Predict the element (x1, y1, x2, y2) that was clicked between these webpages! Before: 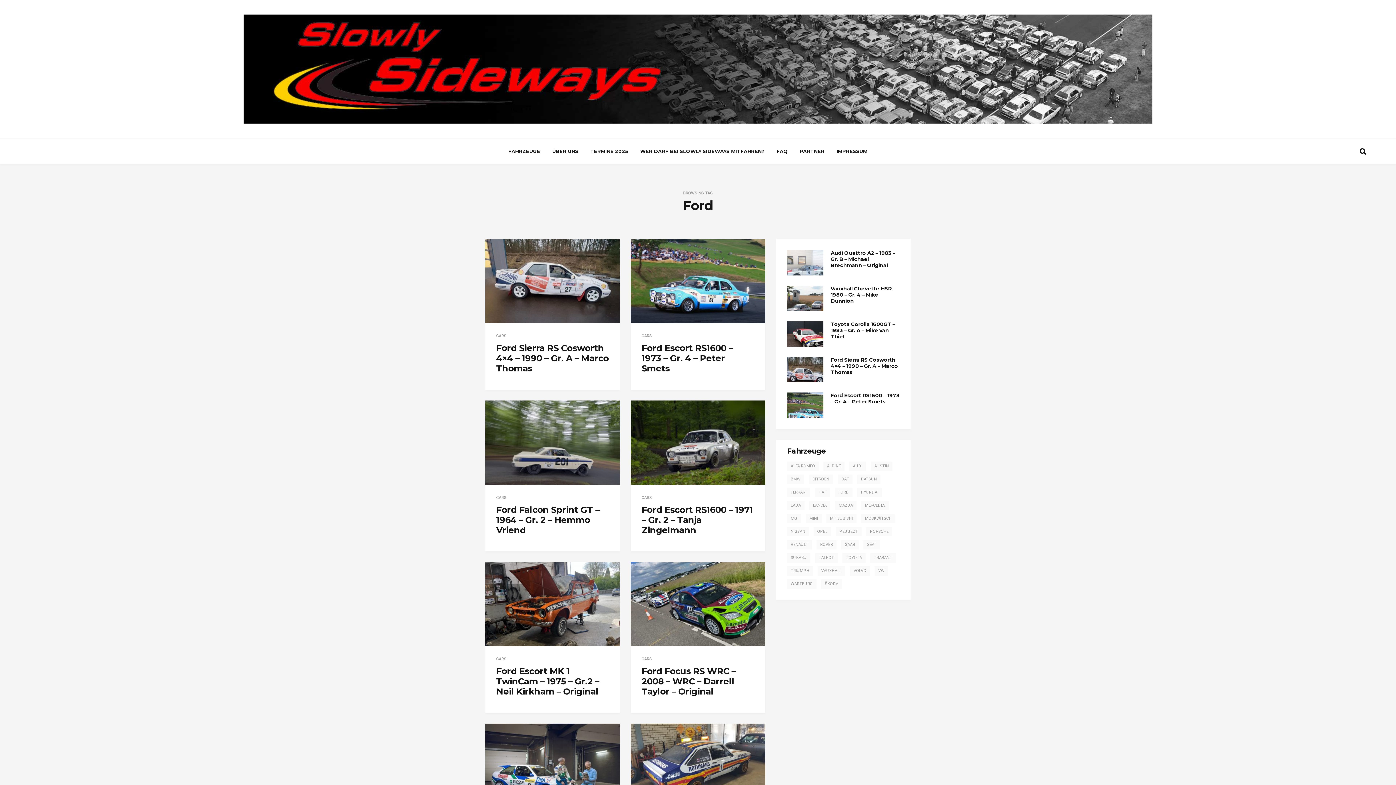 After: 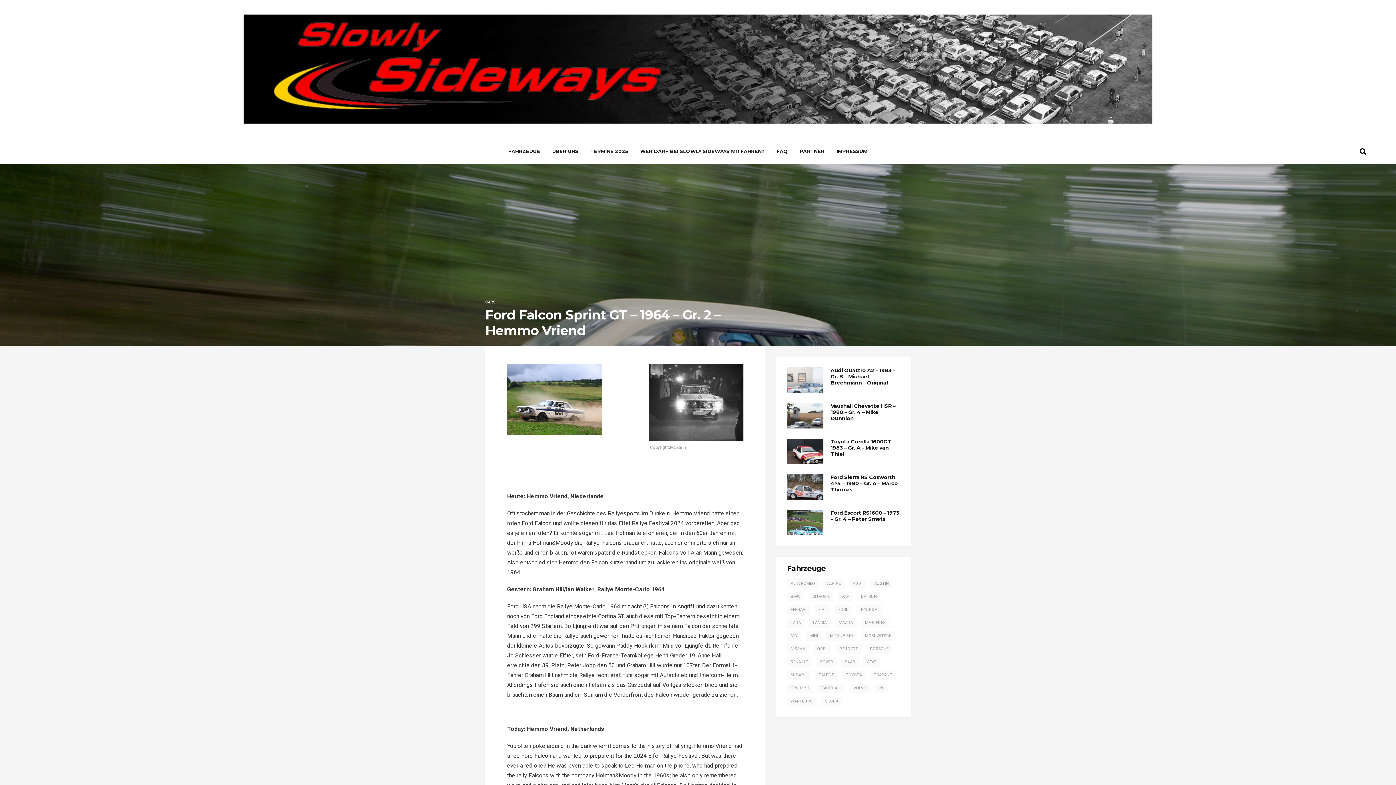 Action: bbox: (496, 504, 599, 535) label: Ford Falcon Sprint GT – 1964 – Gr. 2 – Hemmo Vriend